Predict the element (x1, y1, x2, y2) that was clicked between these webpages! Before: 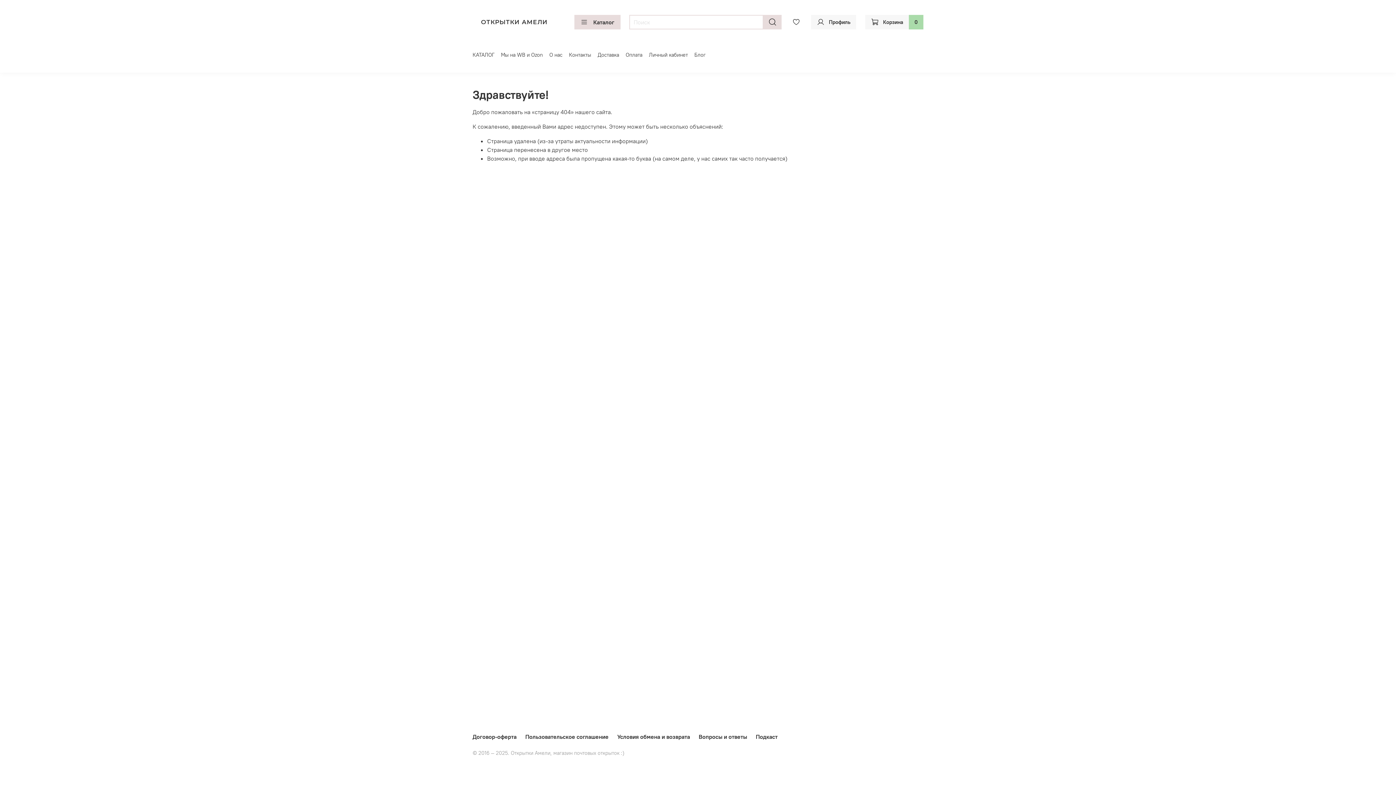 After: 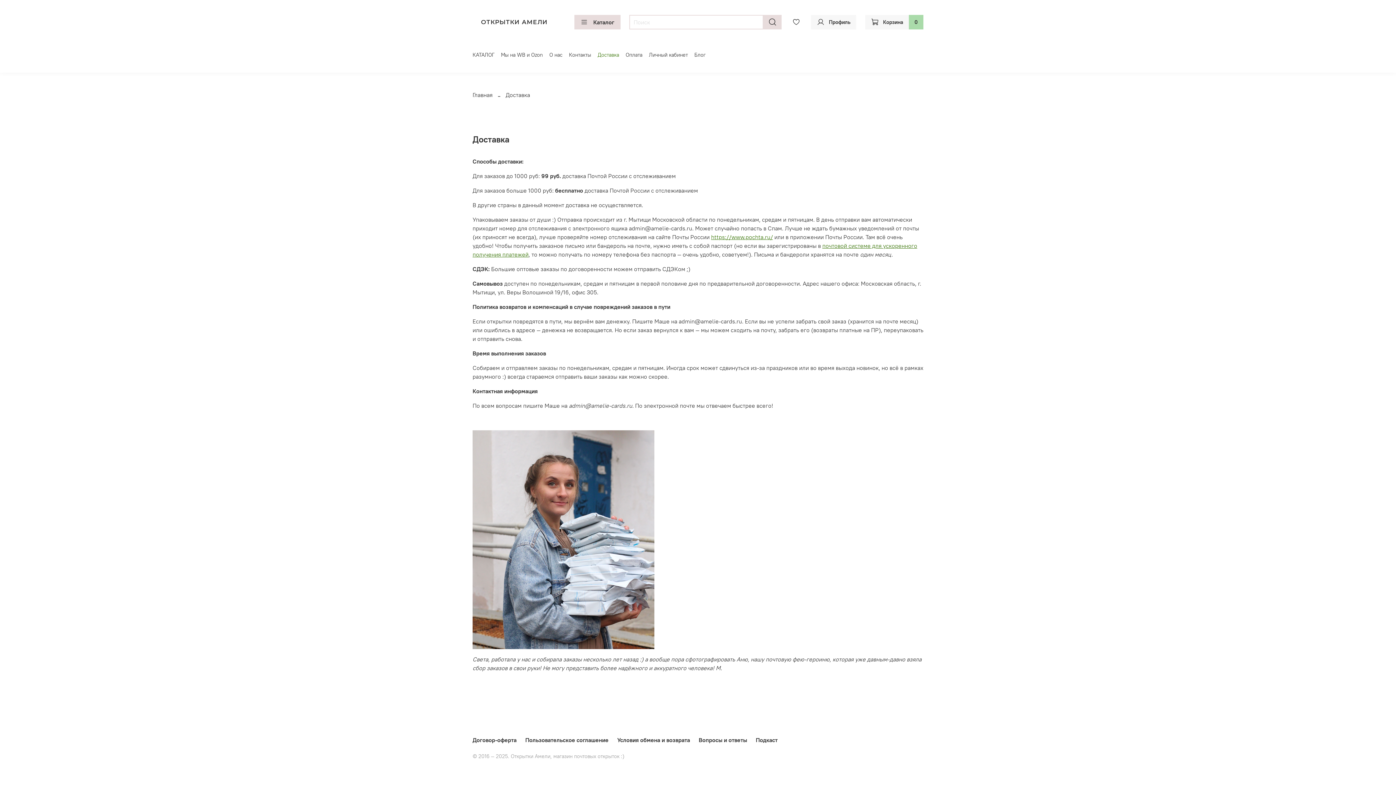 Action: bbox: (597, 51, 619, 58) label: Доставка